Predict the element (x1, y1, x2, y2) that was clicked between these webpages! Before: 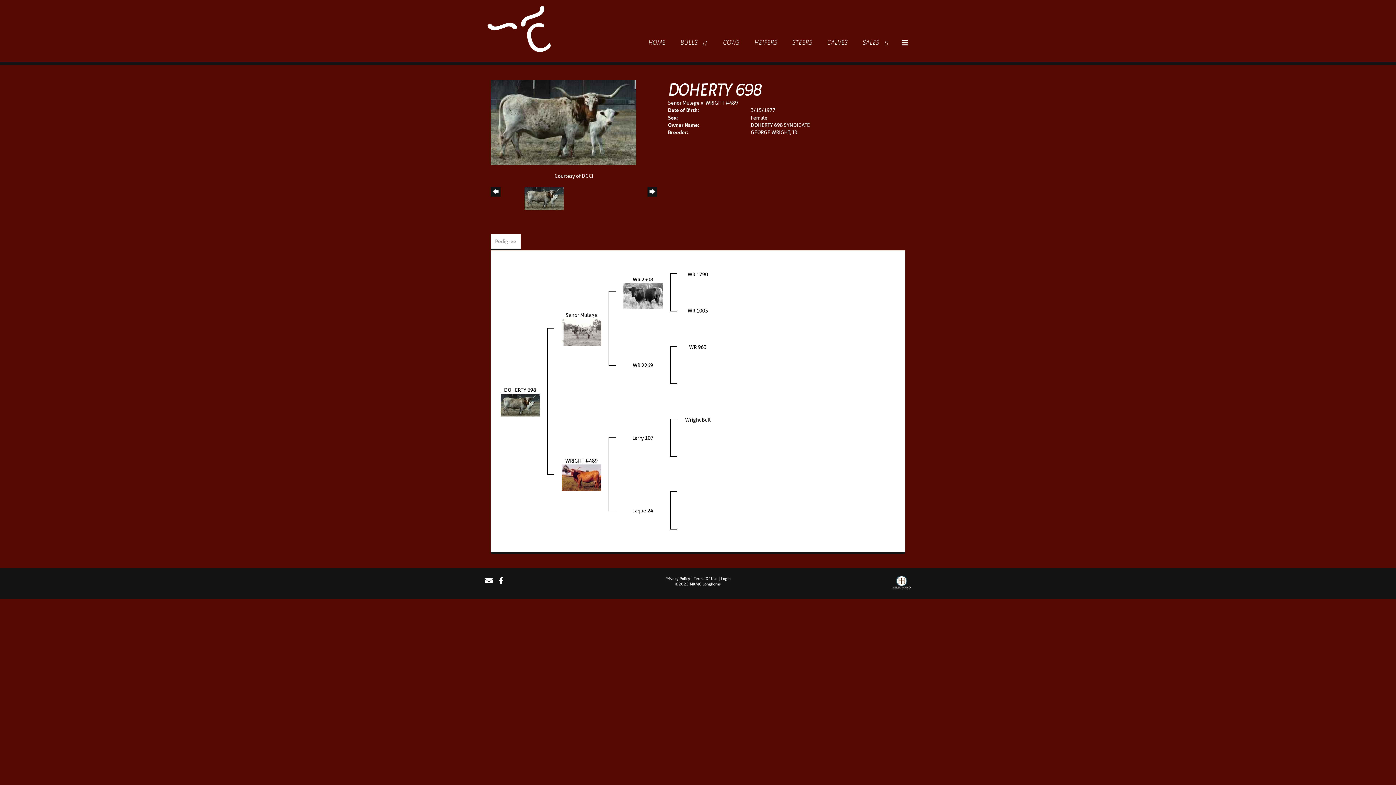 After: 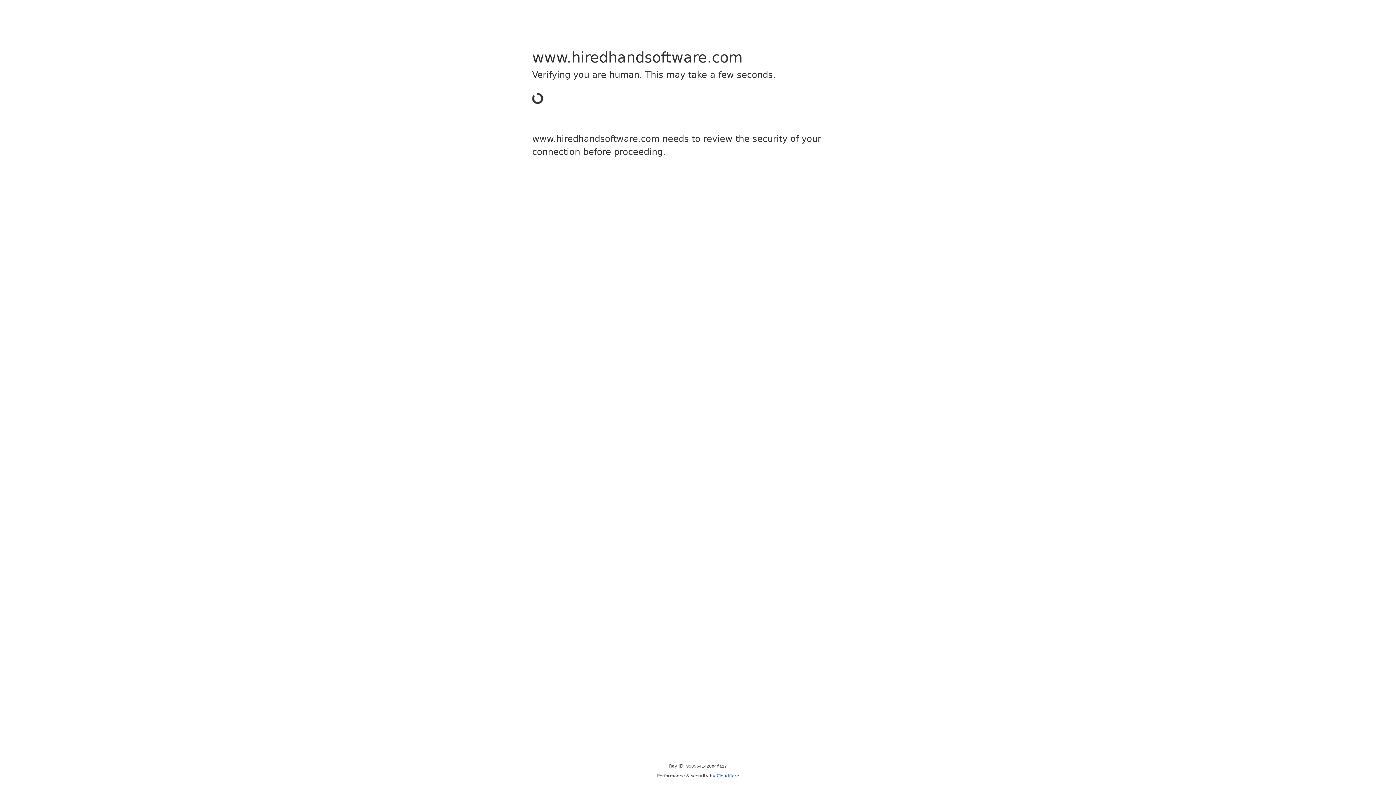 Action: bbox: (892, 576, 910, 592)